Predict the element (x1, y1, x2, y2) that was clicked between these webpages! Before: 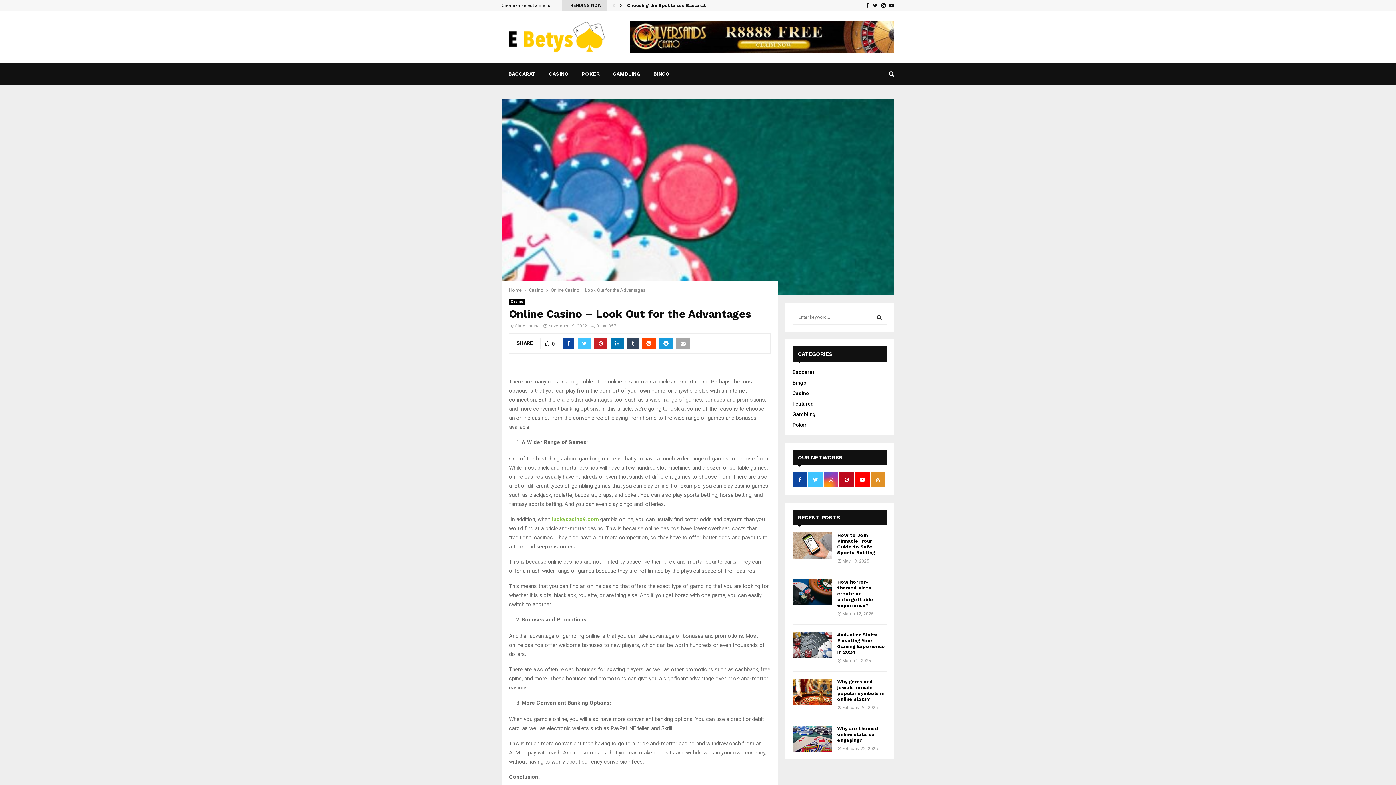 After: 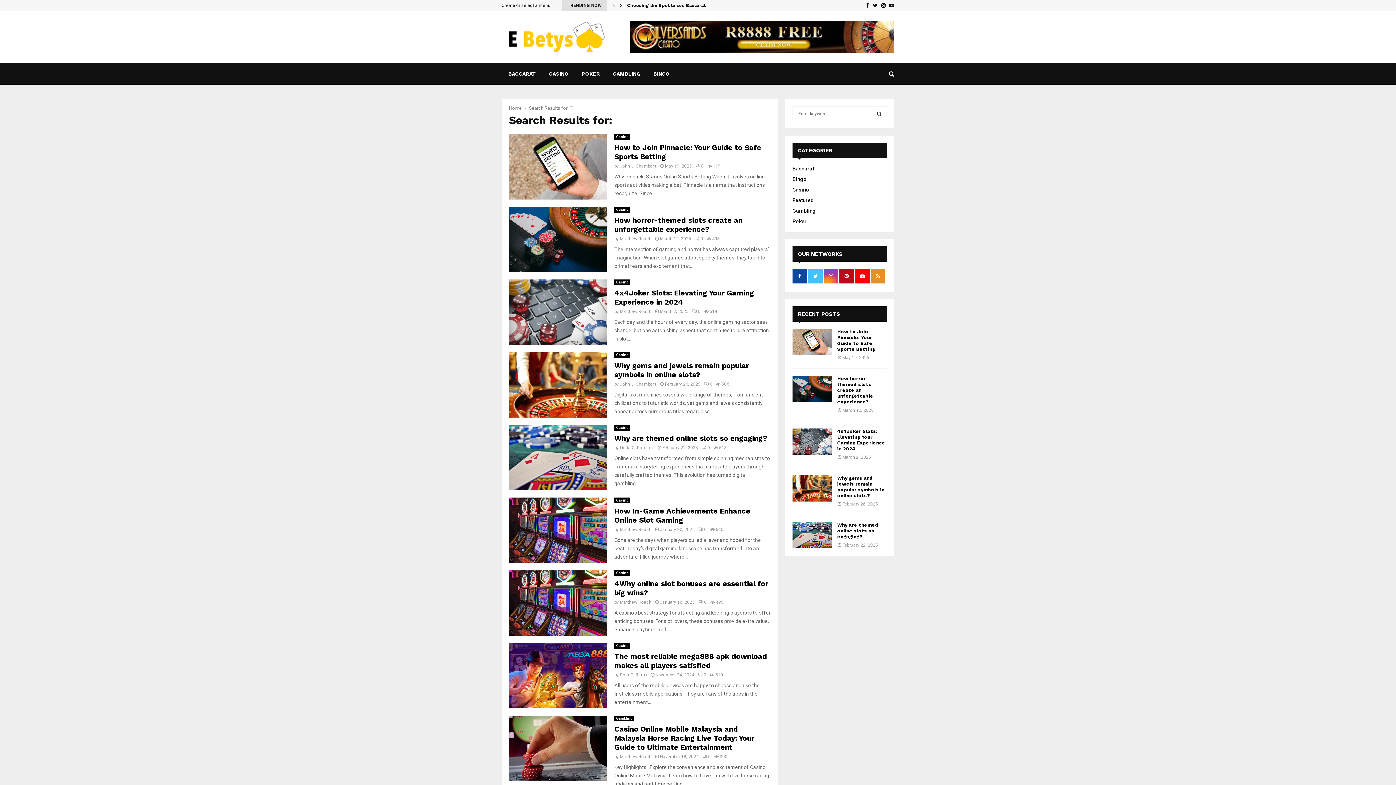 Action: label: SEARCH bbox: (871, 310, 887, 324)